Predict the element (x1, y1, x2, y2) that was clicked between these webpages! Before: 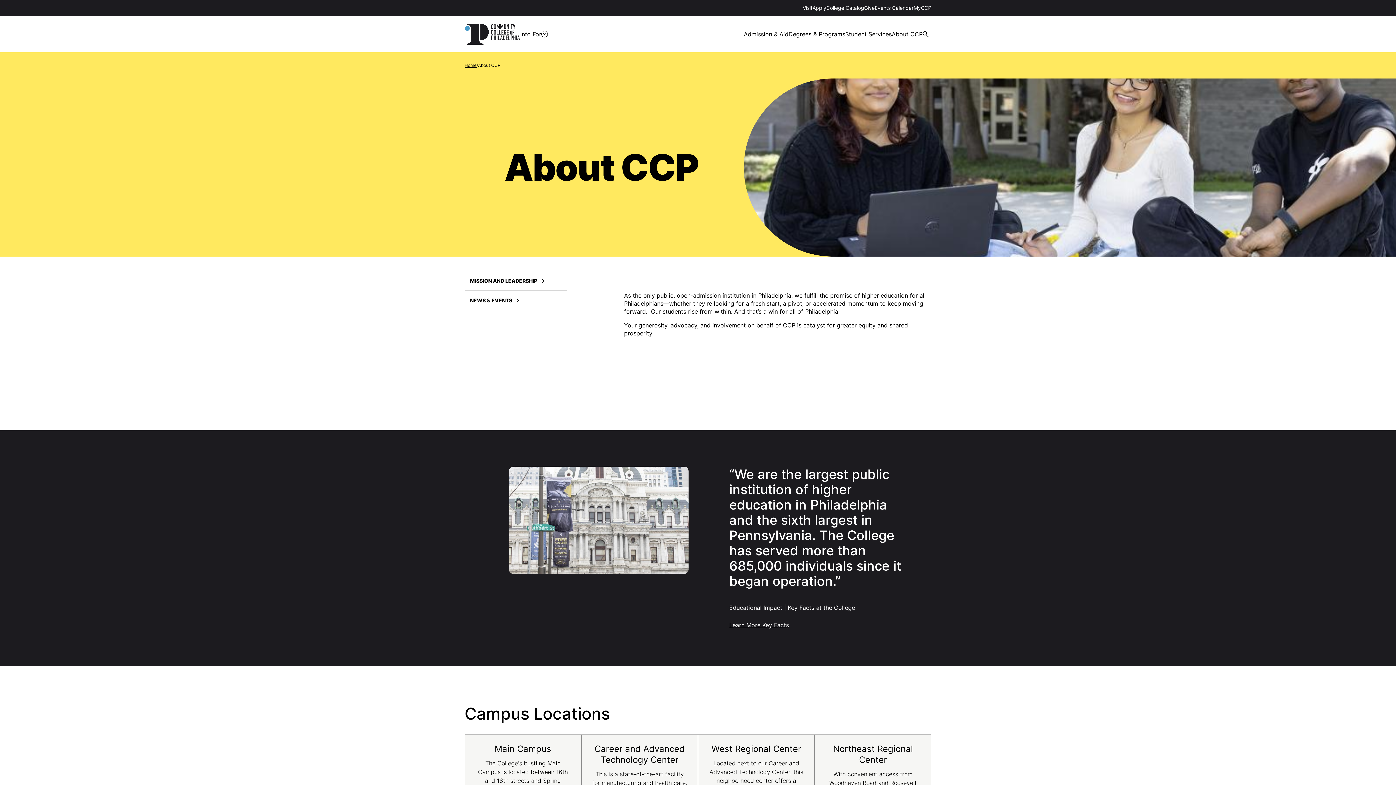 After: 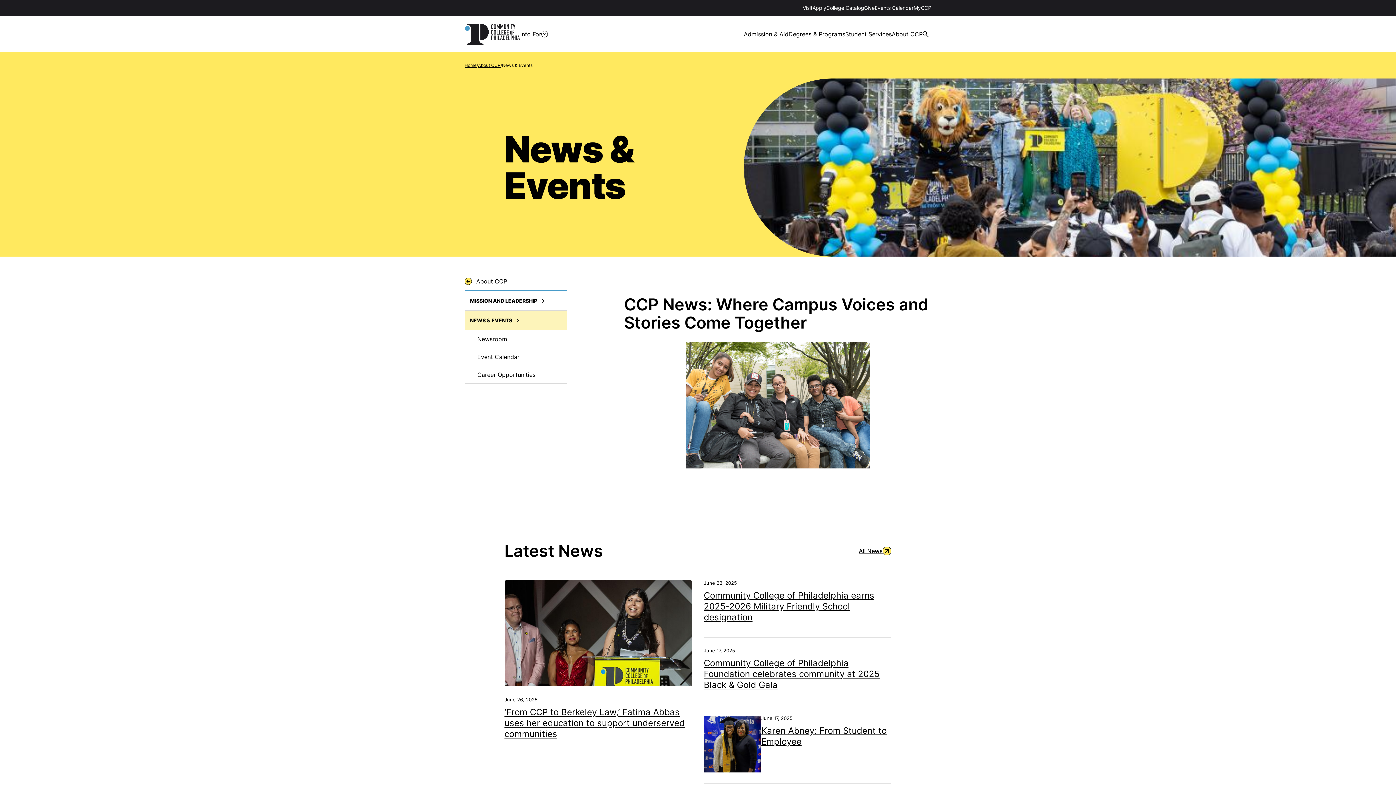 Action: label: NEWS & EVENTS  bbox: (464, 290, 567, 310)